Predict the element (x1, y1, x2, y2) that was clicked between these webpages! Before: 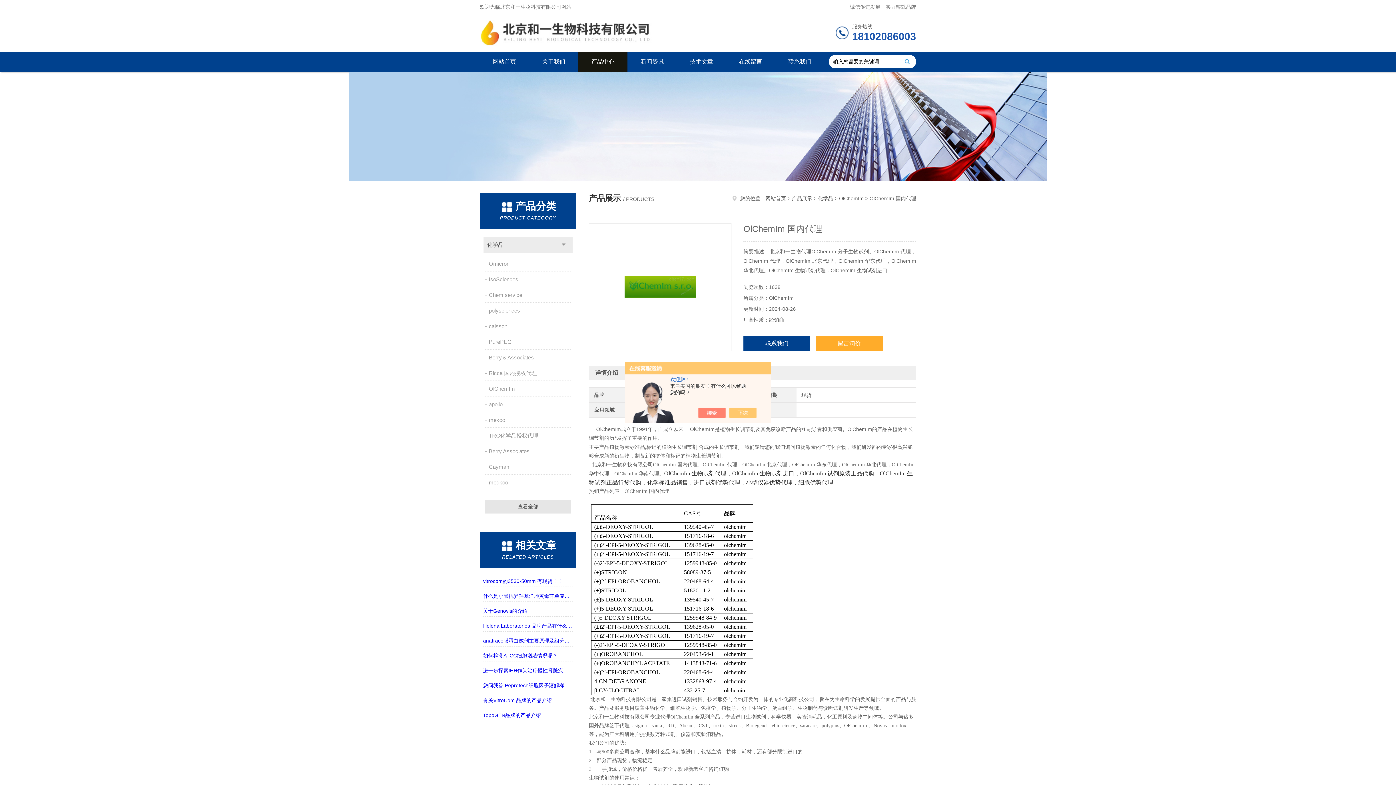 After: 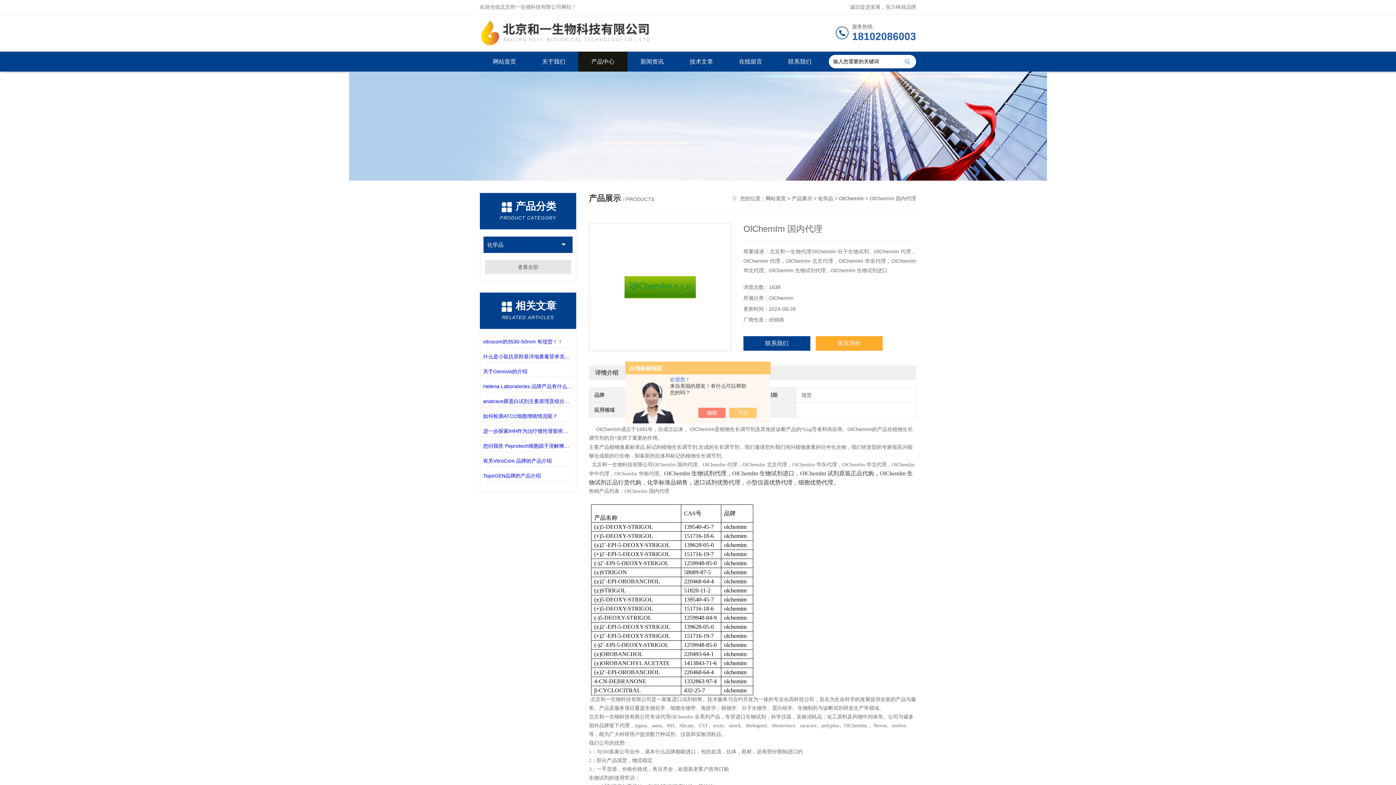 Action: label: 点击 bbox: (554, 236, 572, 253)